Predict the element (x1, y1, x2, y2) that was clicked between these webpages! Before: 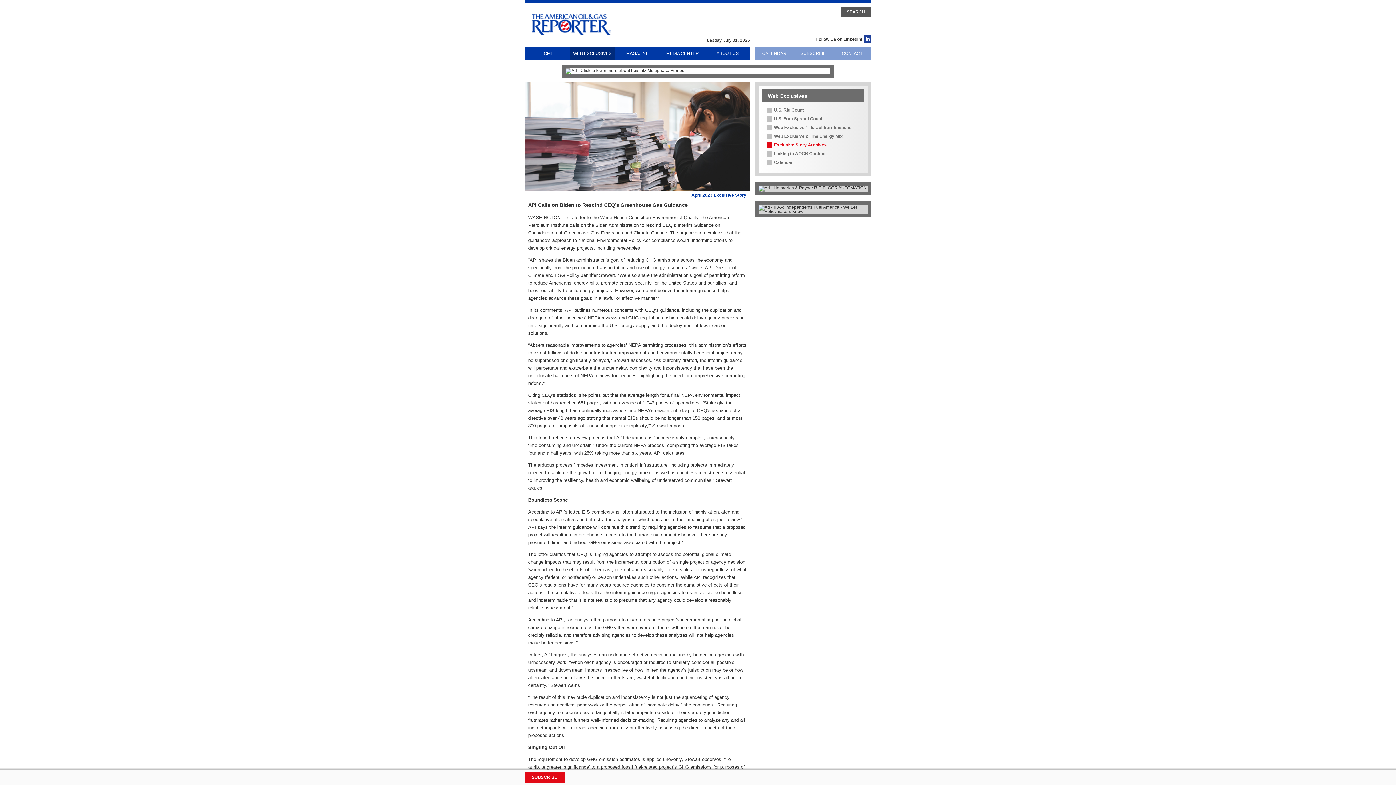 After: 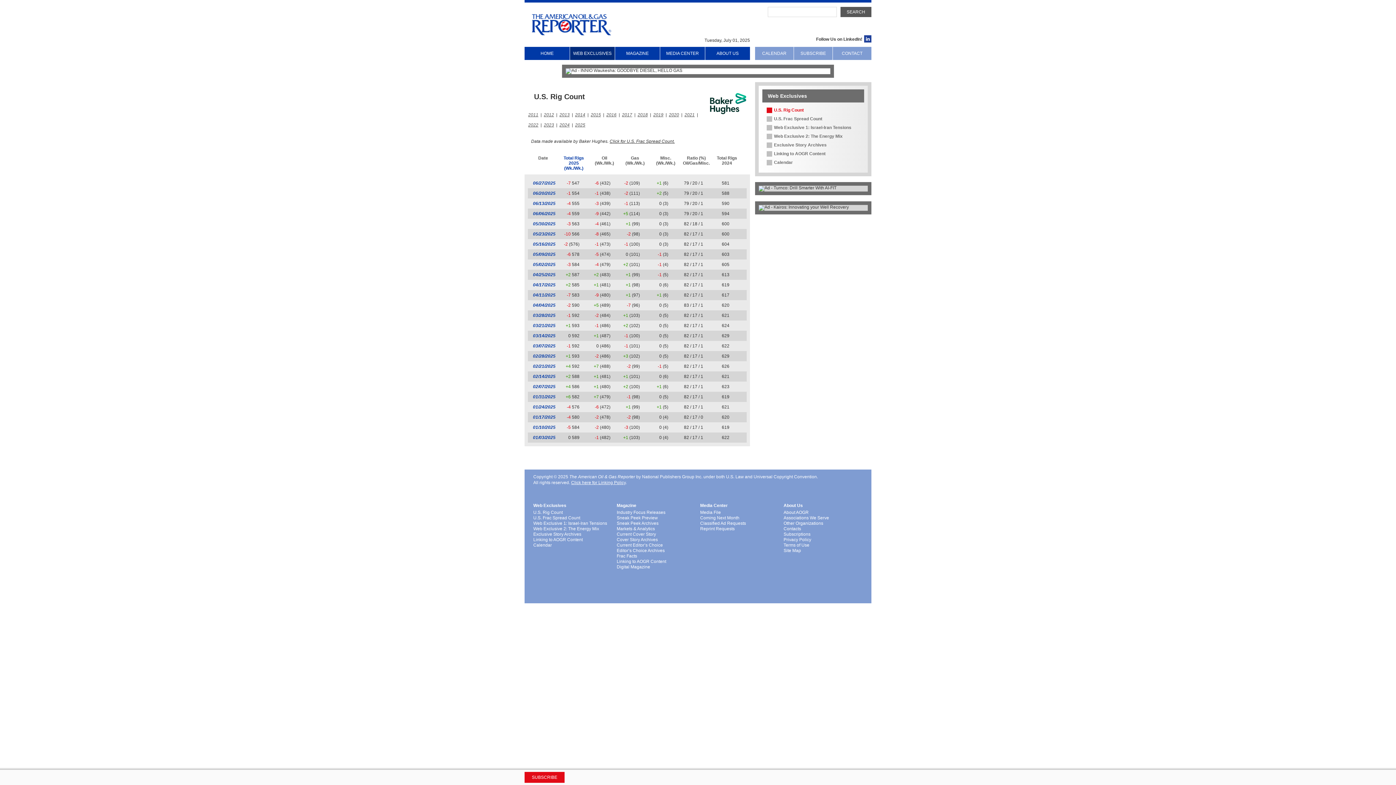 Action: label: U.S. Rig Count bbox: (766, 108, 860, 112)